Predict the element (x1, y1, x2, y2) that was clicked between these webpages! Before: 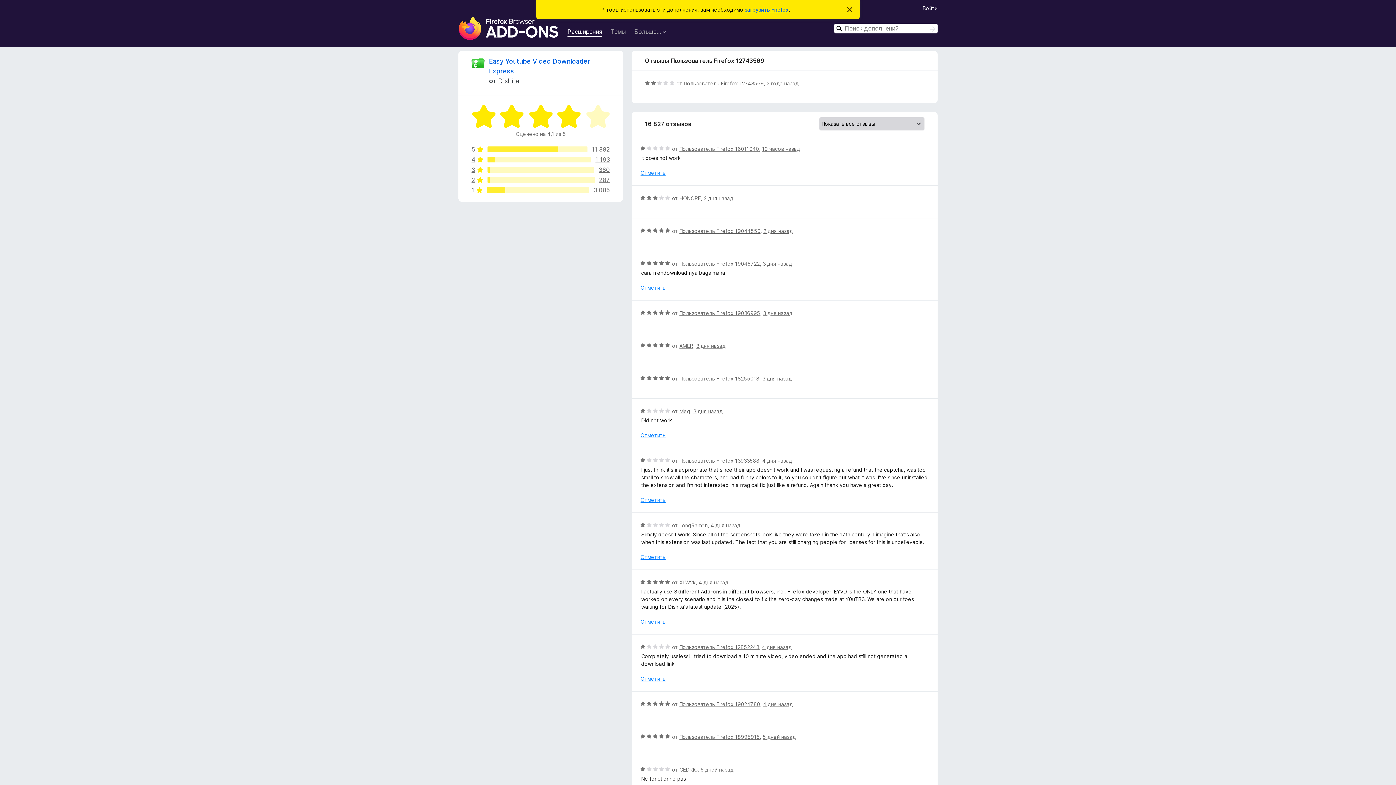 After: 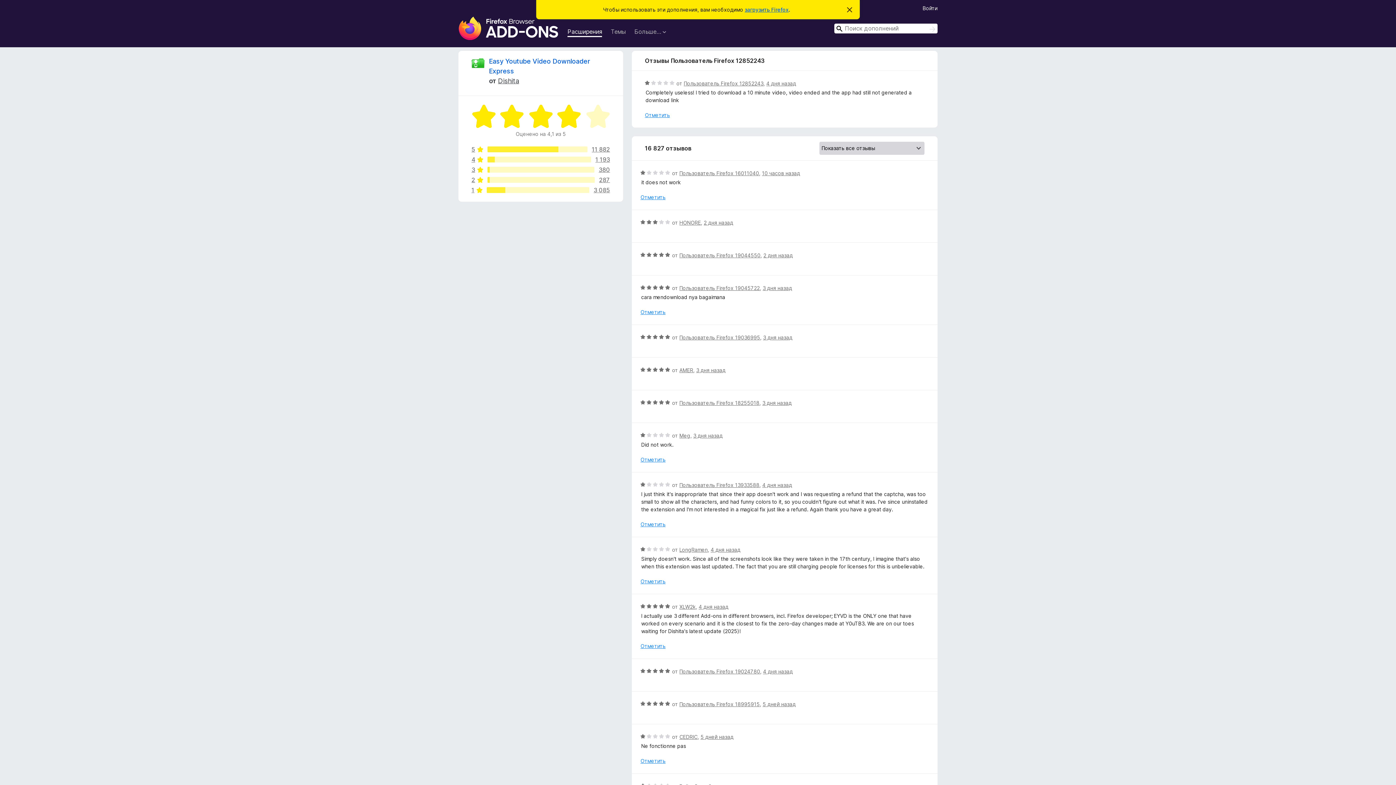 Action: label: 4 дня назад bbox: (762, 644, 791, 650)